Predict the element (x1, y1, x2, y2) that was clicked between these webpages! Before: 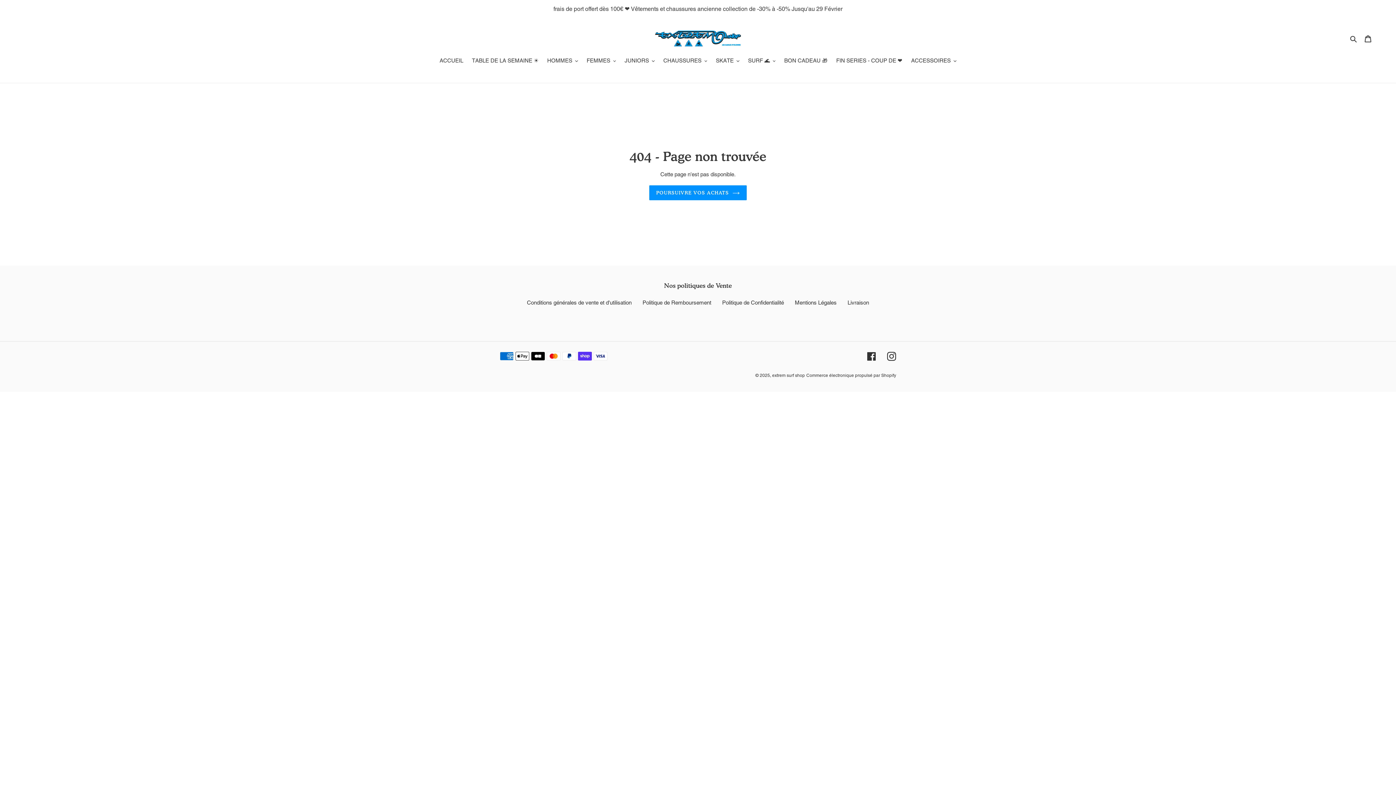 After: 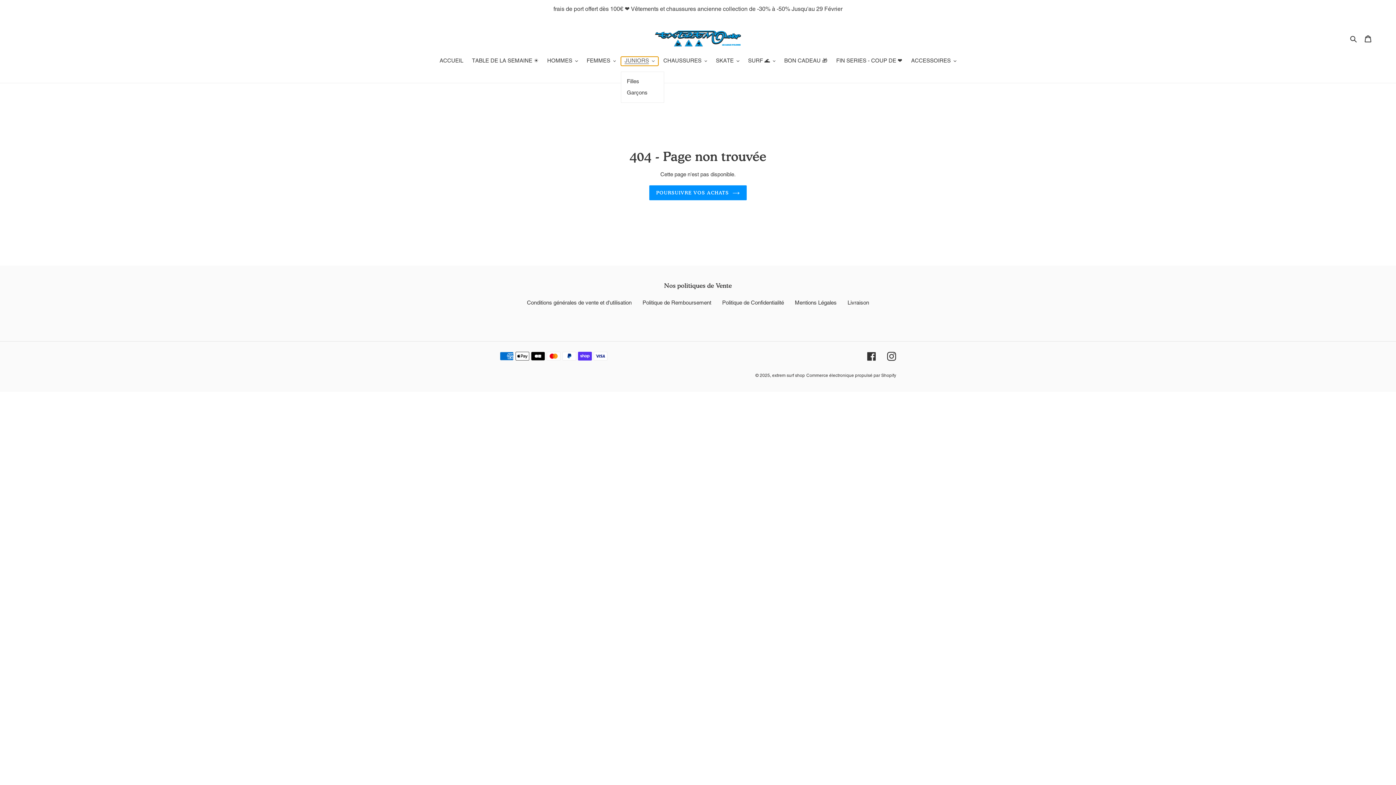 Action: bbox: (621, 56, 658, 65) label: JUNIORS